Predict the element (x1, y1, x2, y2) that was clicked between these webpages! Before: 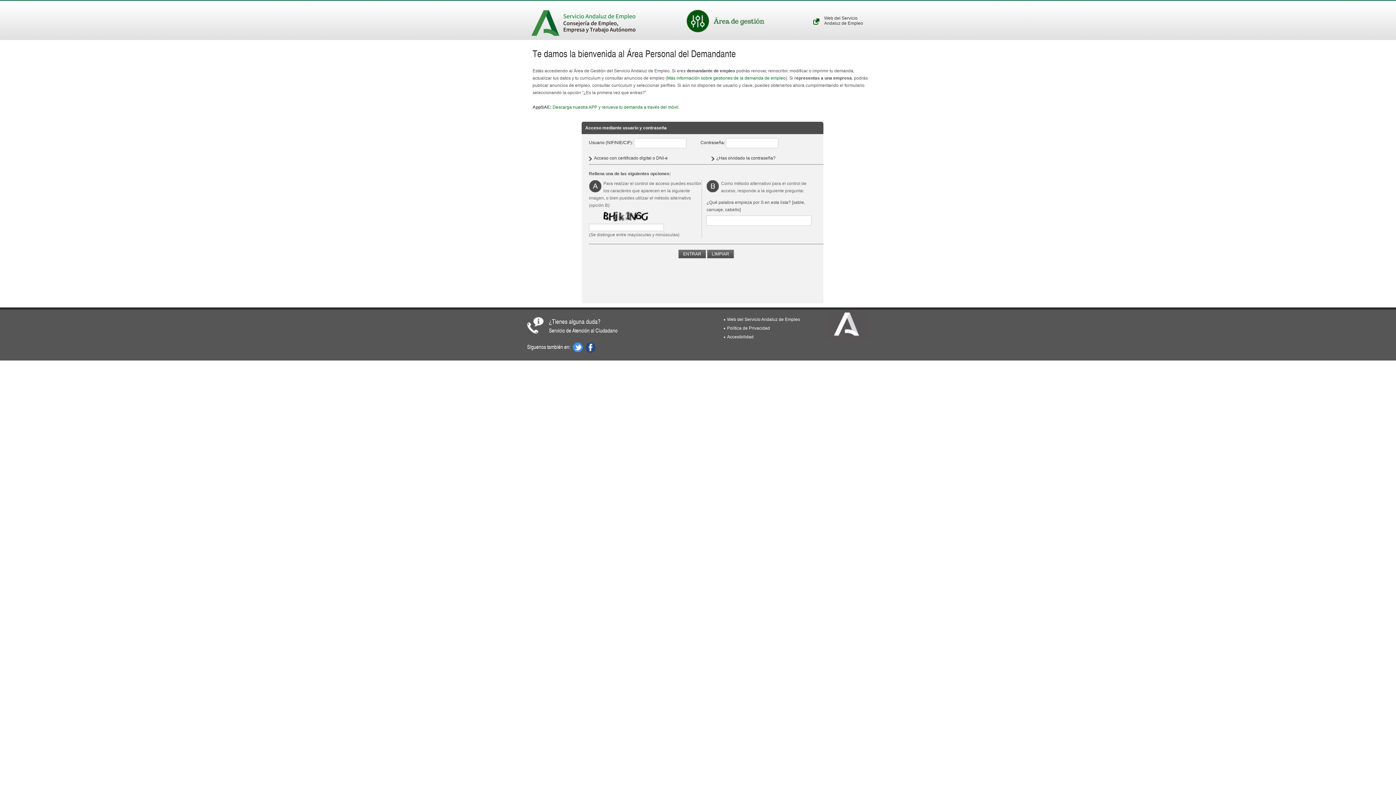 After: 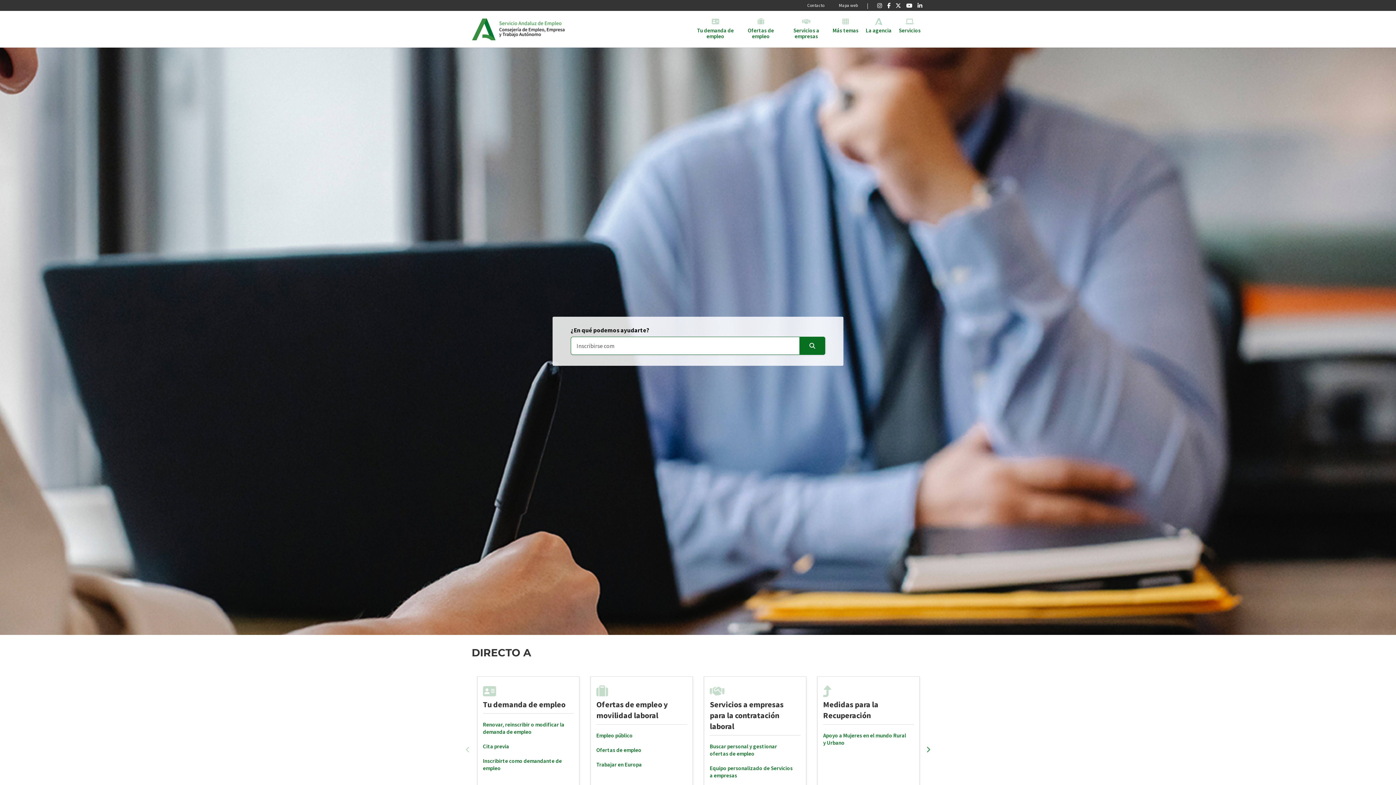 Action: bbox: (523, 8, 741, 37)